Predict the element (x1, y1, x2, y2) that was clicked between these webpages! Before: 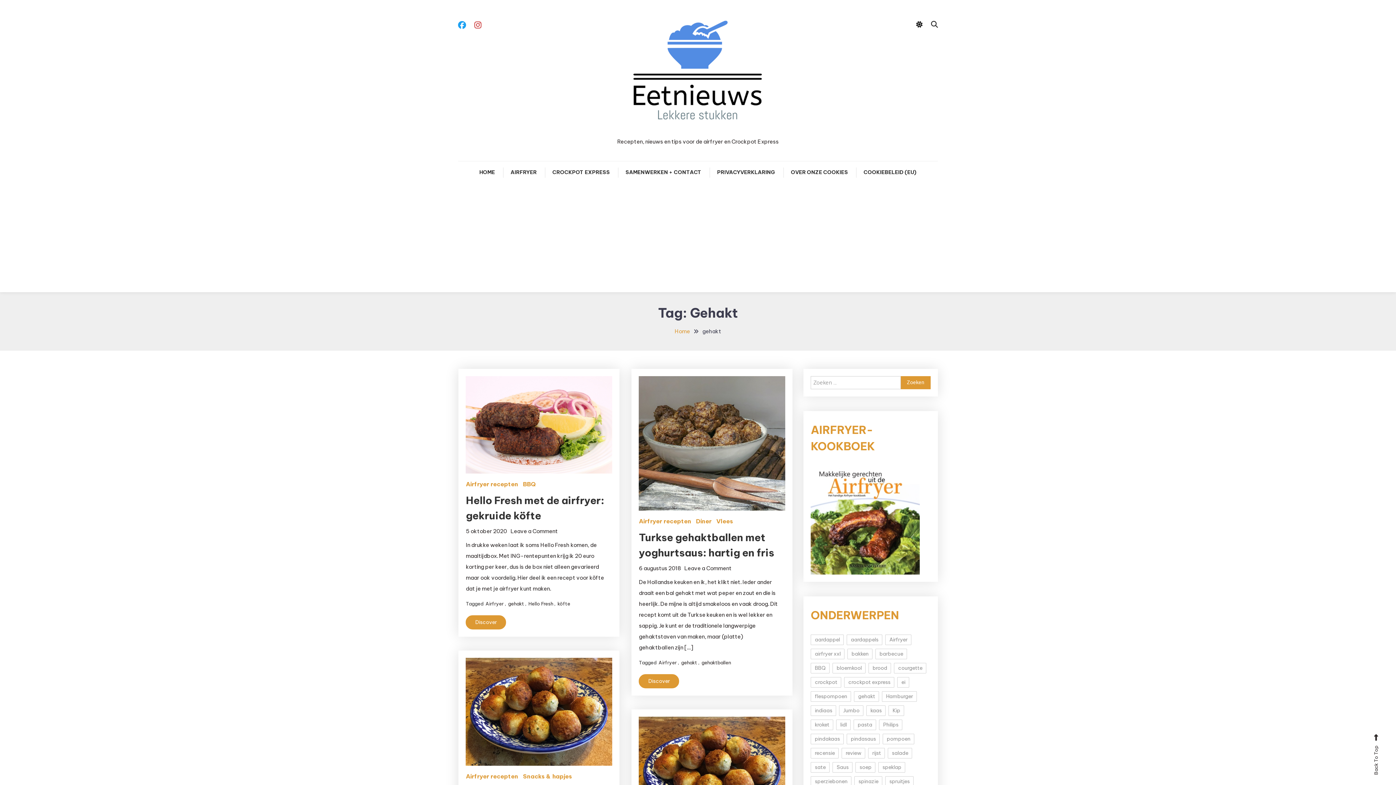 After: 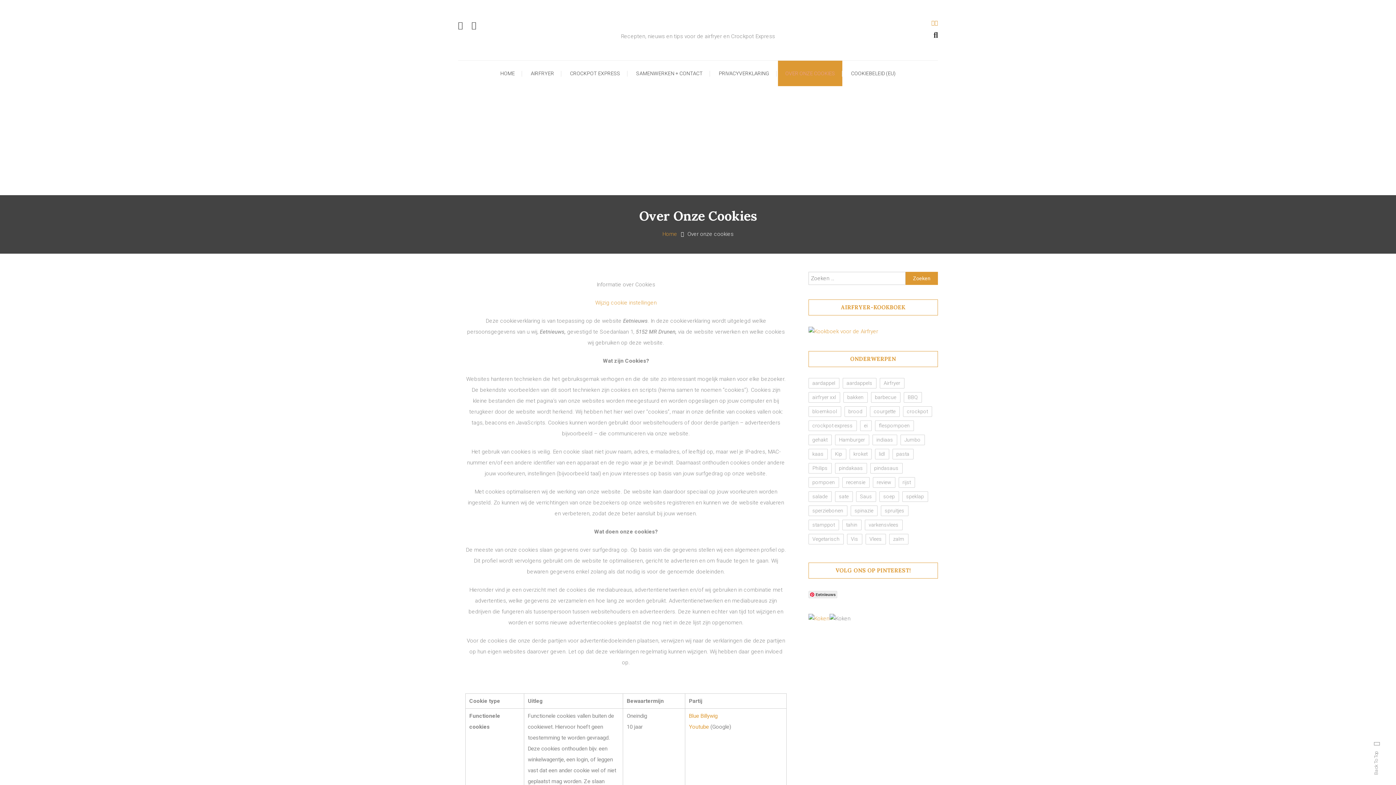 Action: label: OVER ONZE COOKIES bbox: (783, 161, 855, 183)